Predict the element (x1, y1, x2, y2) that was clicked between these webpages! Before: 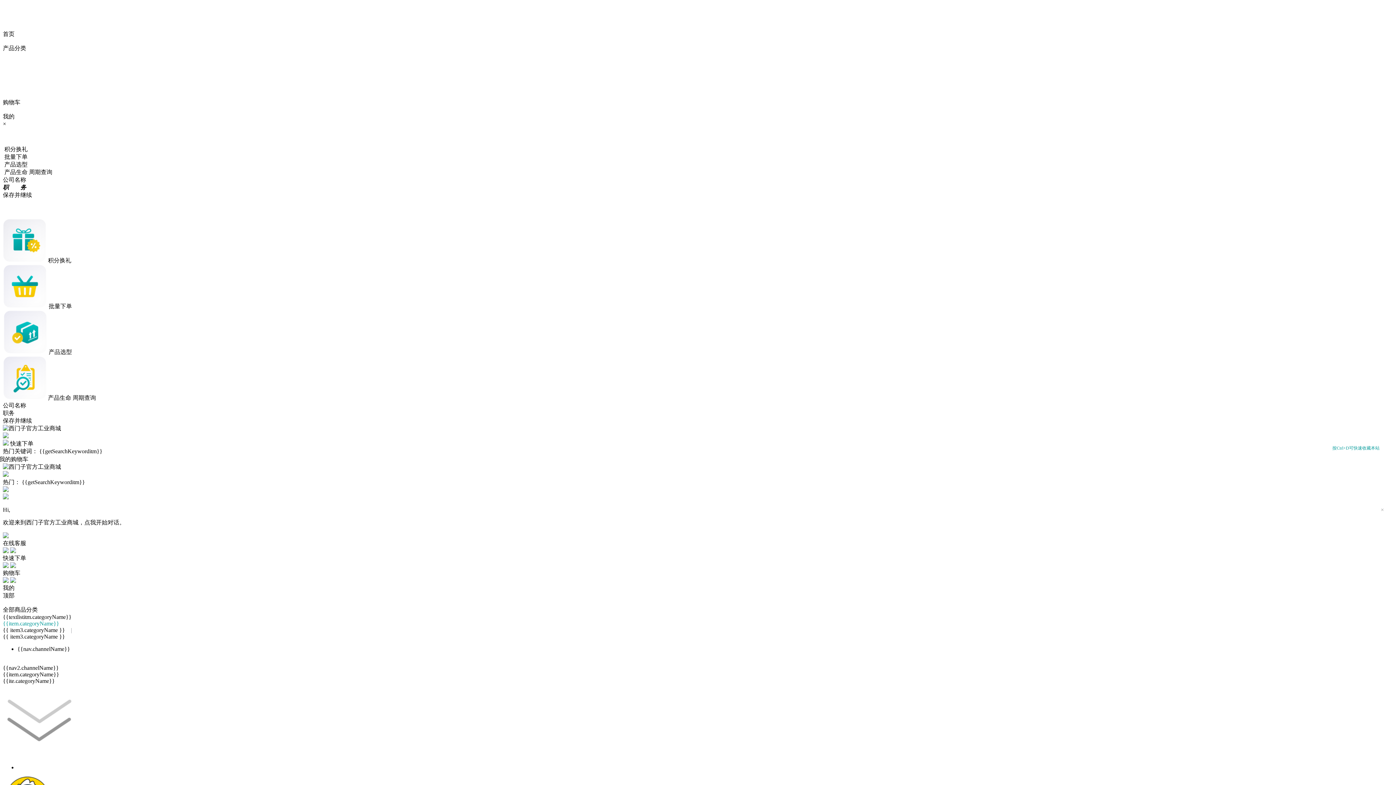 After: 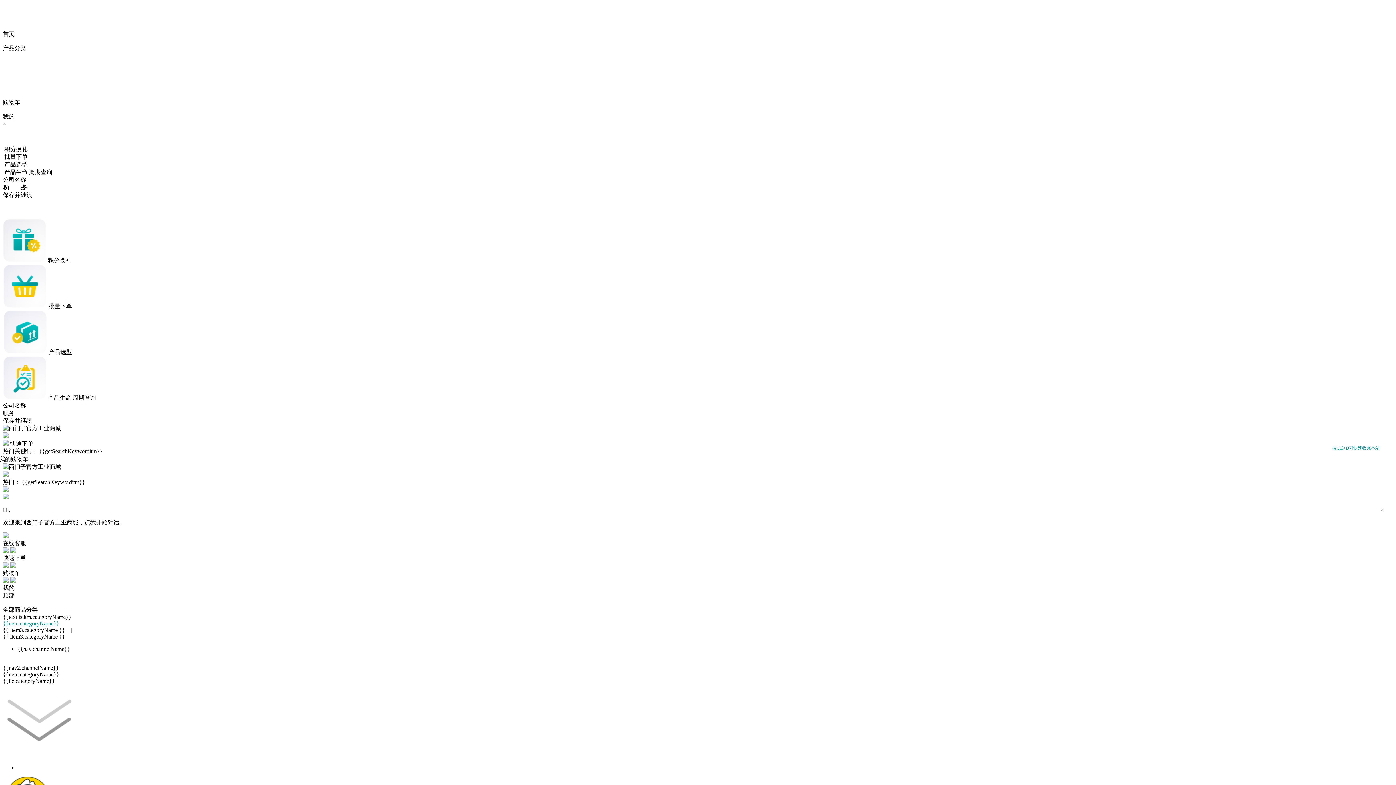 Action: label: {{item.categoryName}} bbox: (2, 671, 59, 677)